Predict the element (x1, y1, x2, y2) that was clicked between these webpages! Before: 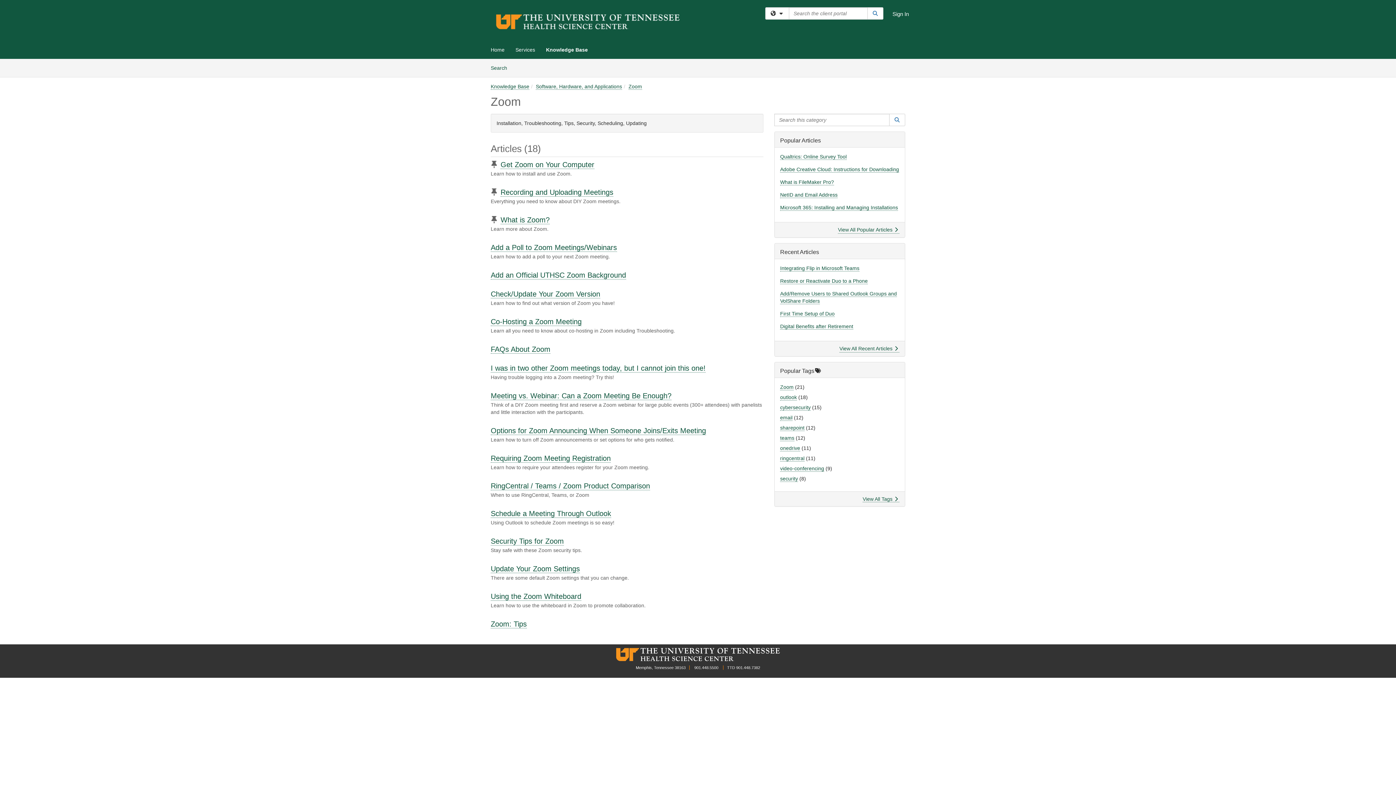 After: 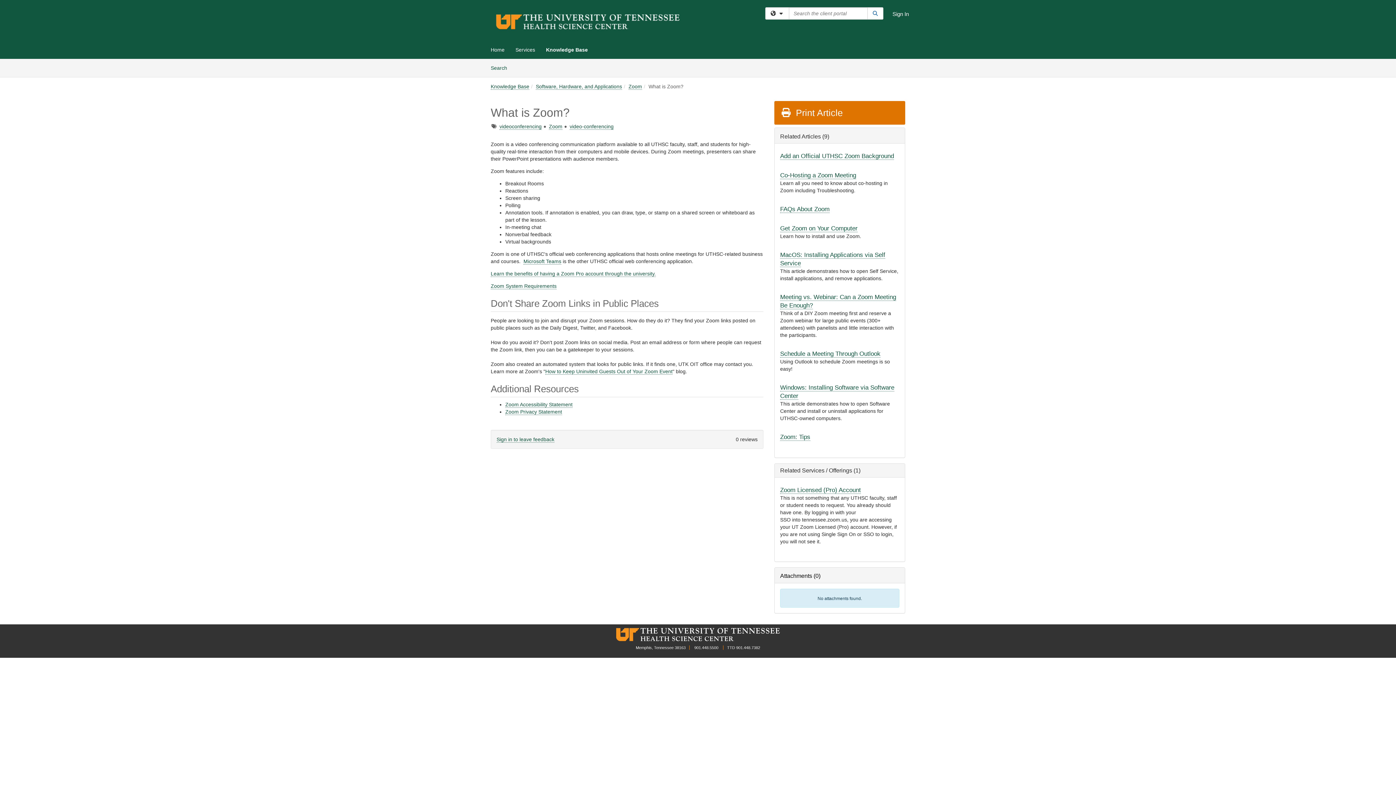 Action: label: What is Zoom? bbox: (500, 216, 549, 224)